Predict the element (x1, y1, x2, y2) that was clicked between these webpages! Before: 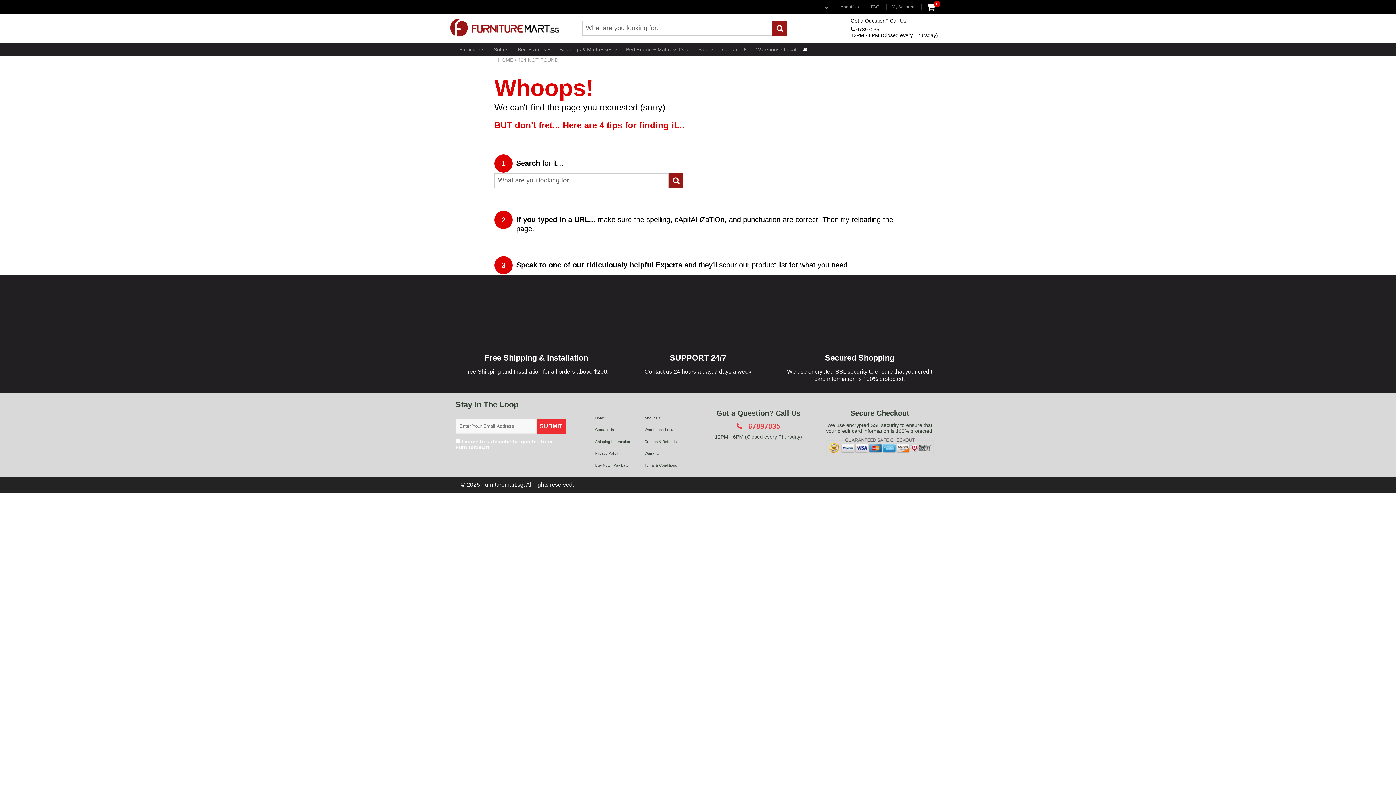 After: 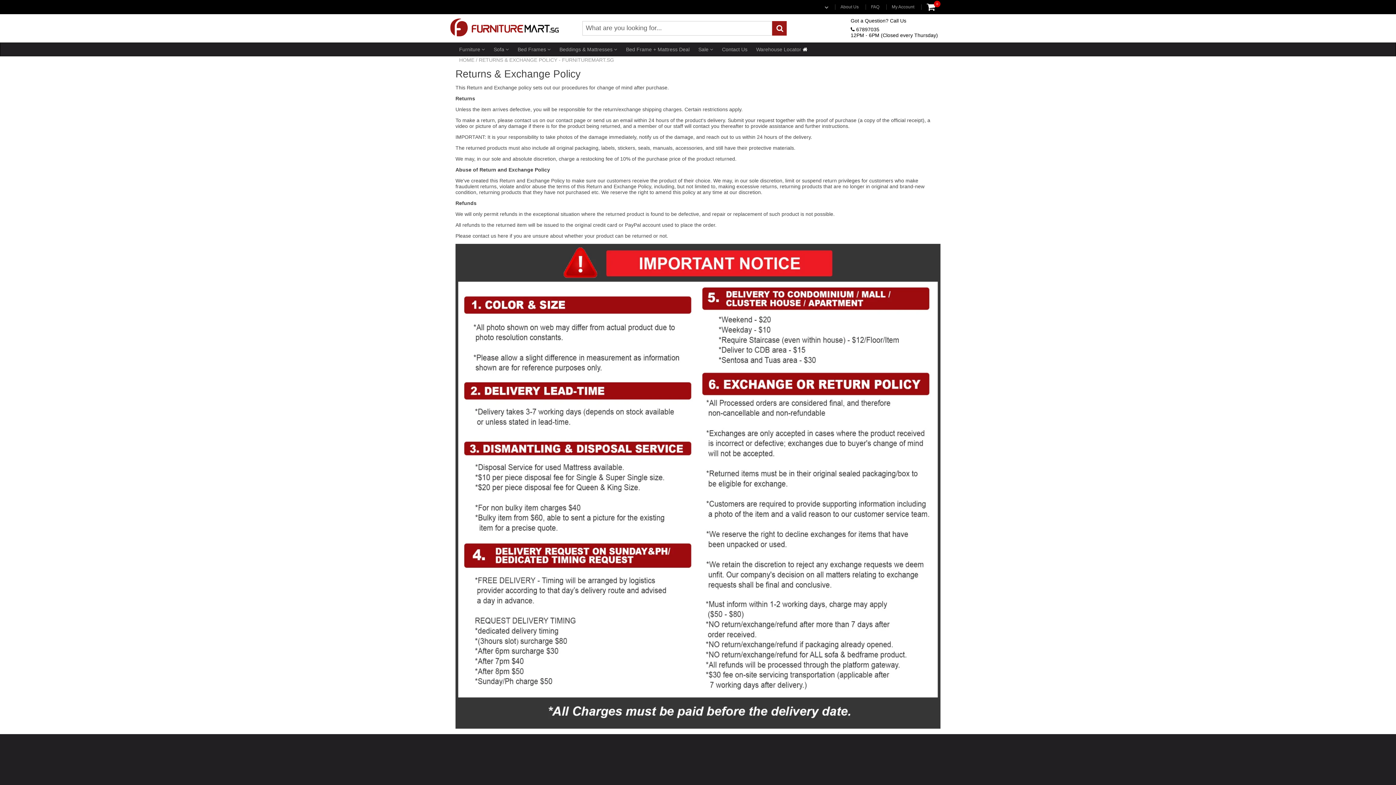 Action: label: Returns & Refunds bbox: (644, 439, 676, 443)